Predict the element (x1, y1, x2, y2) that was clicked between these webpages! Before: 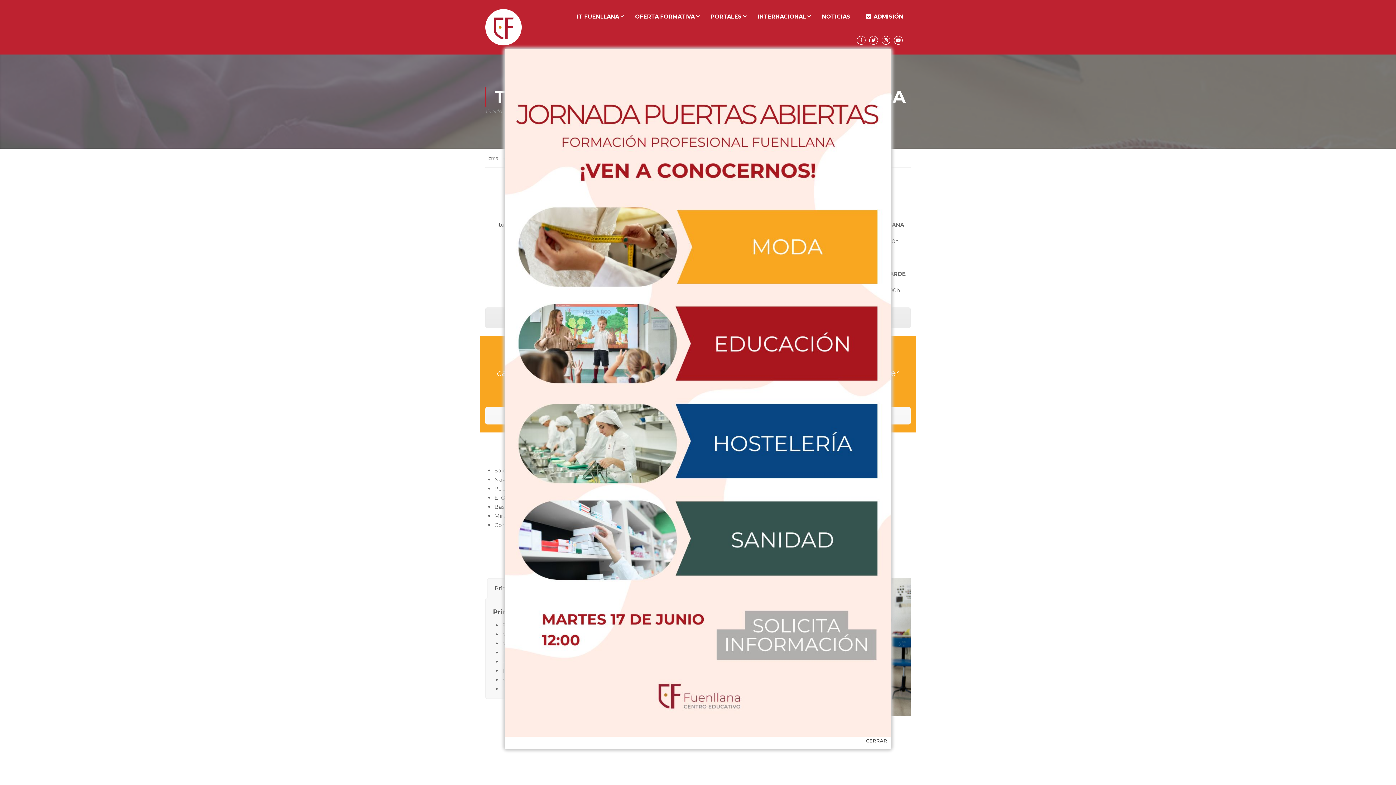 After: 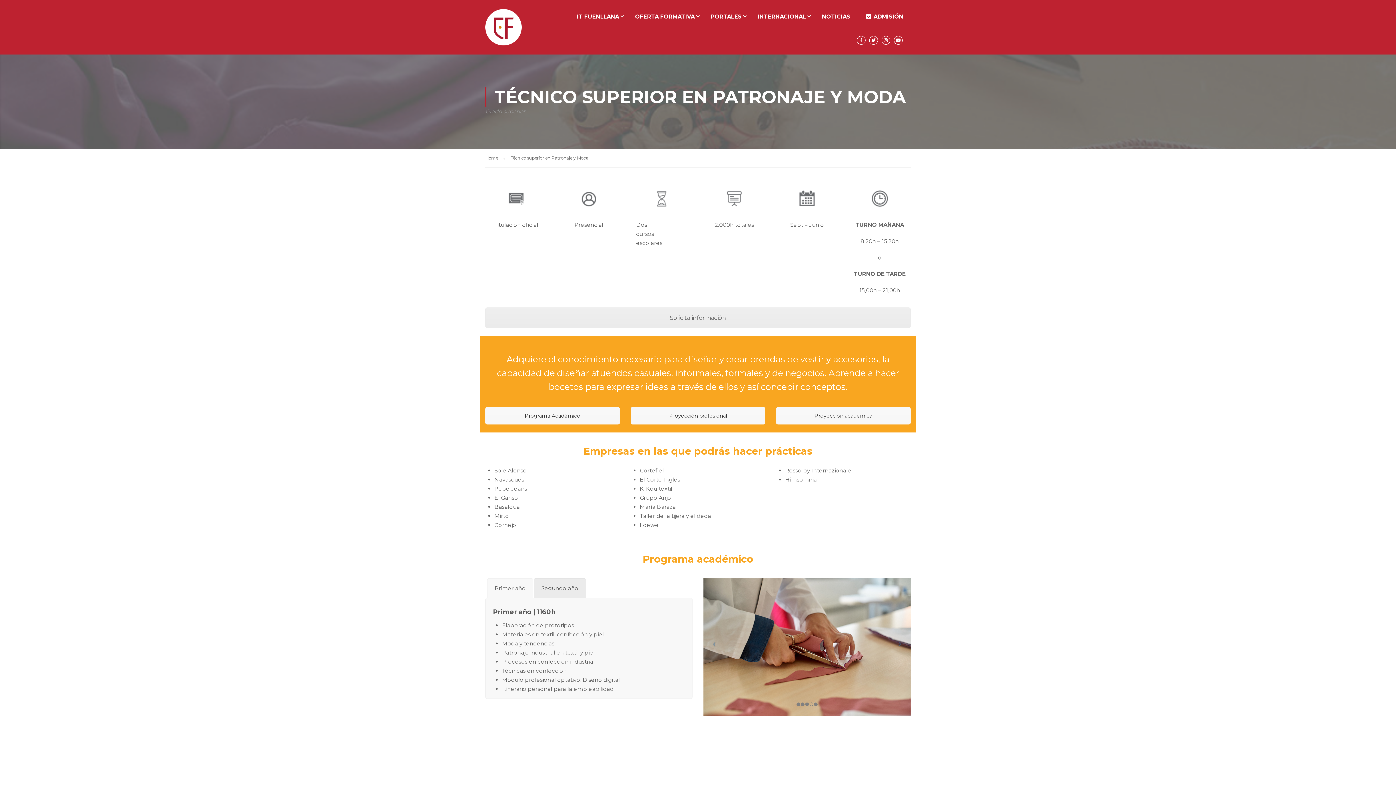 Action: label: CERRAR bbox: (856, 733, 887, 746)